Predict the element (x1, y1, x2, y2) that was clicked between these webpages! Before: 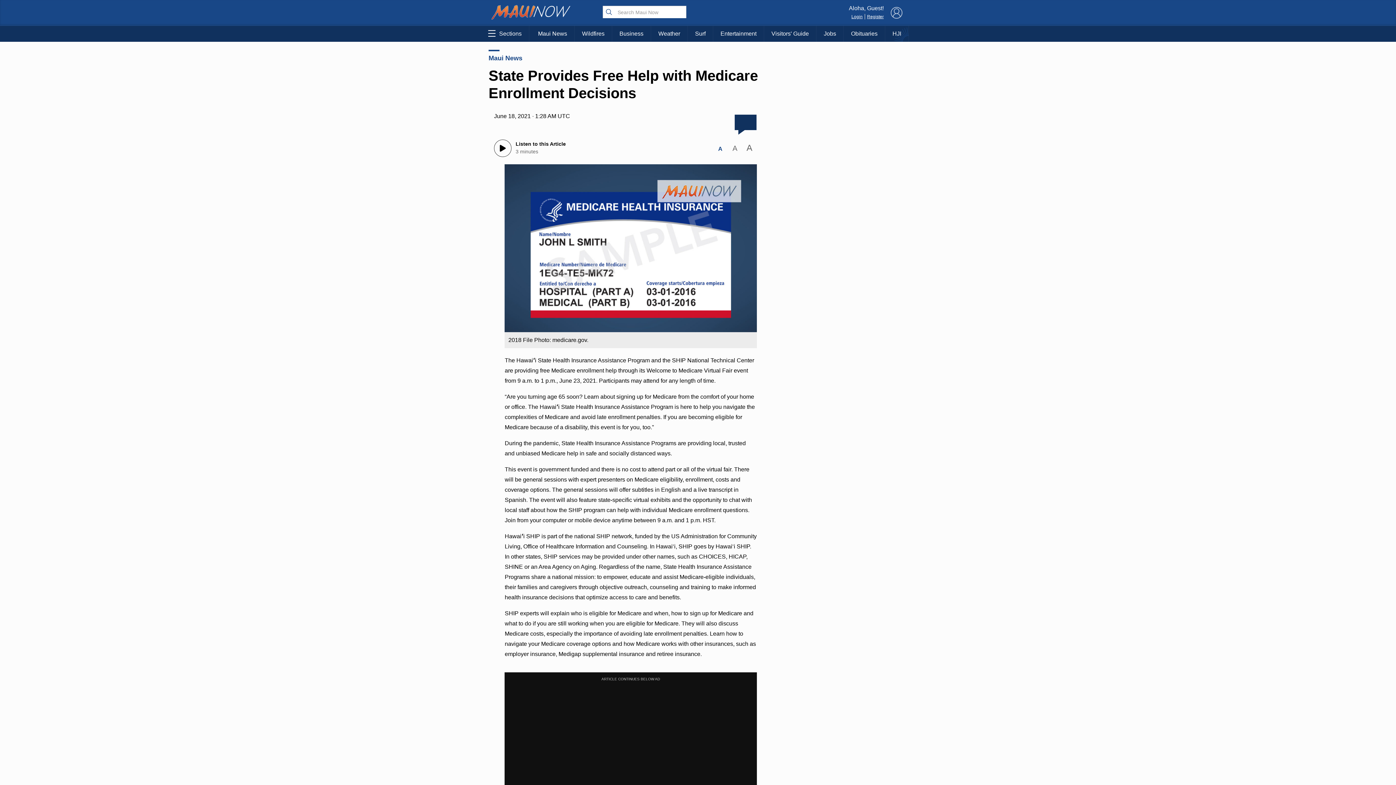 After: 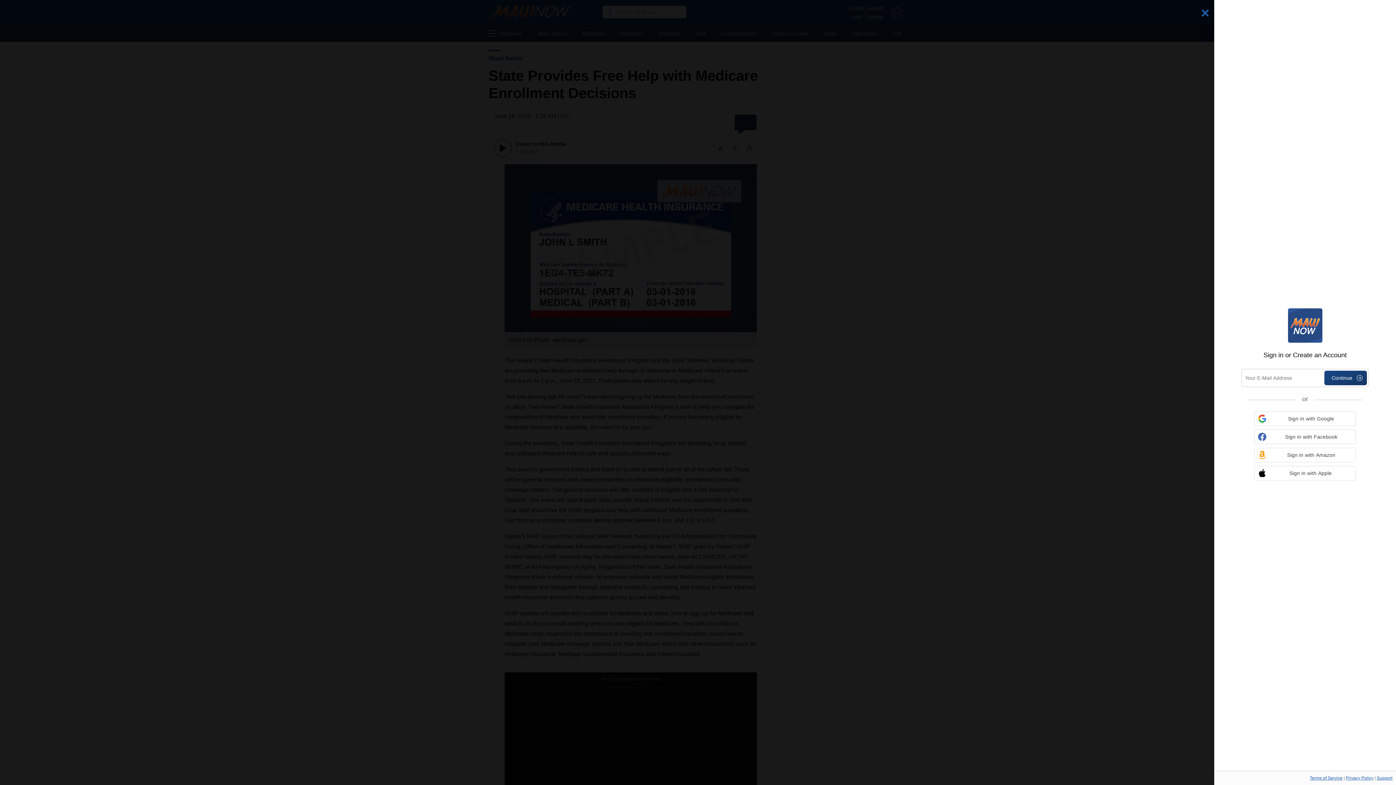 Action: bbox: (867, 14, 884, 19) label: Register